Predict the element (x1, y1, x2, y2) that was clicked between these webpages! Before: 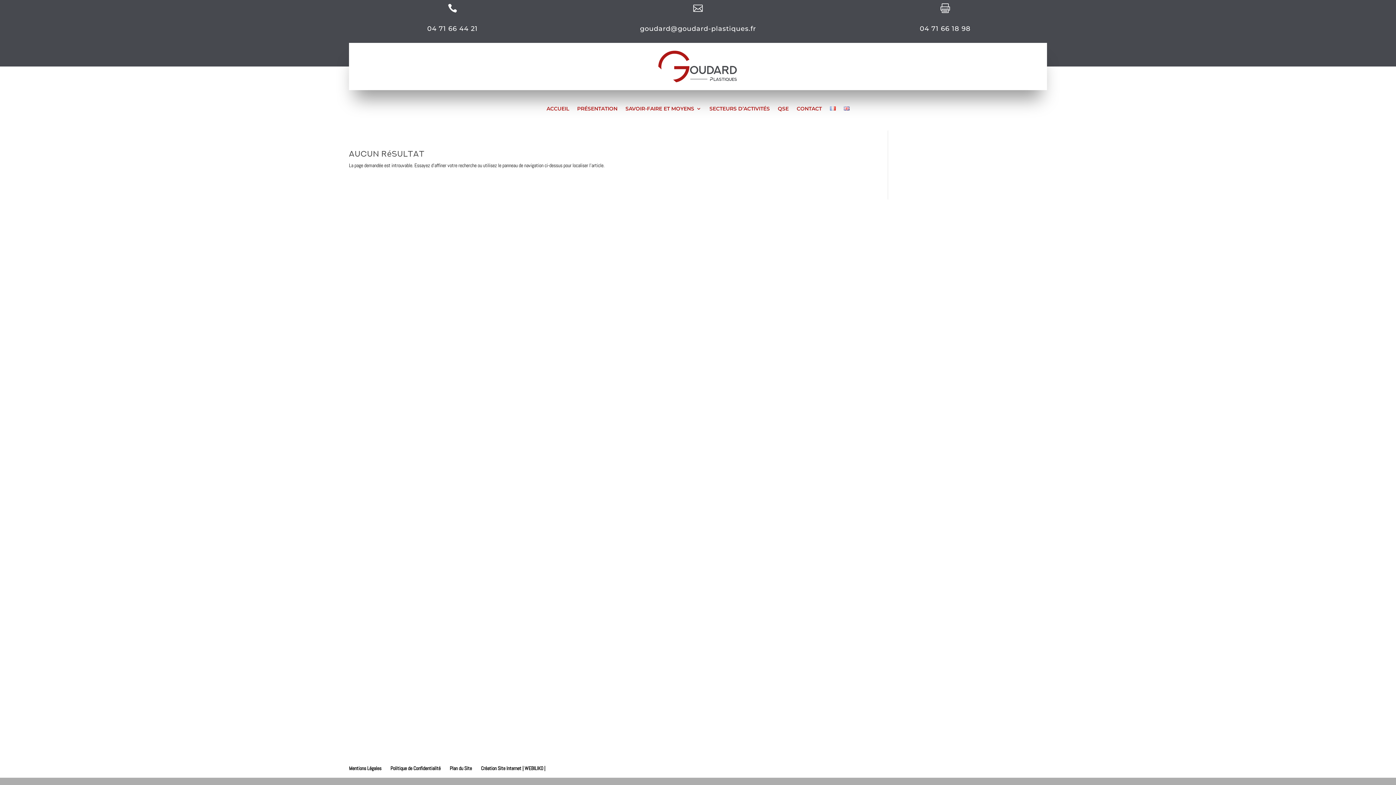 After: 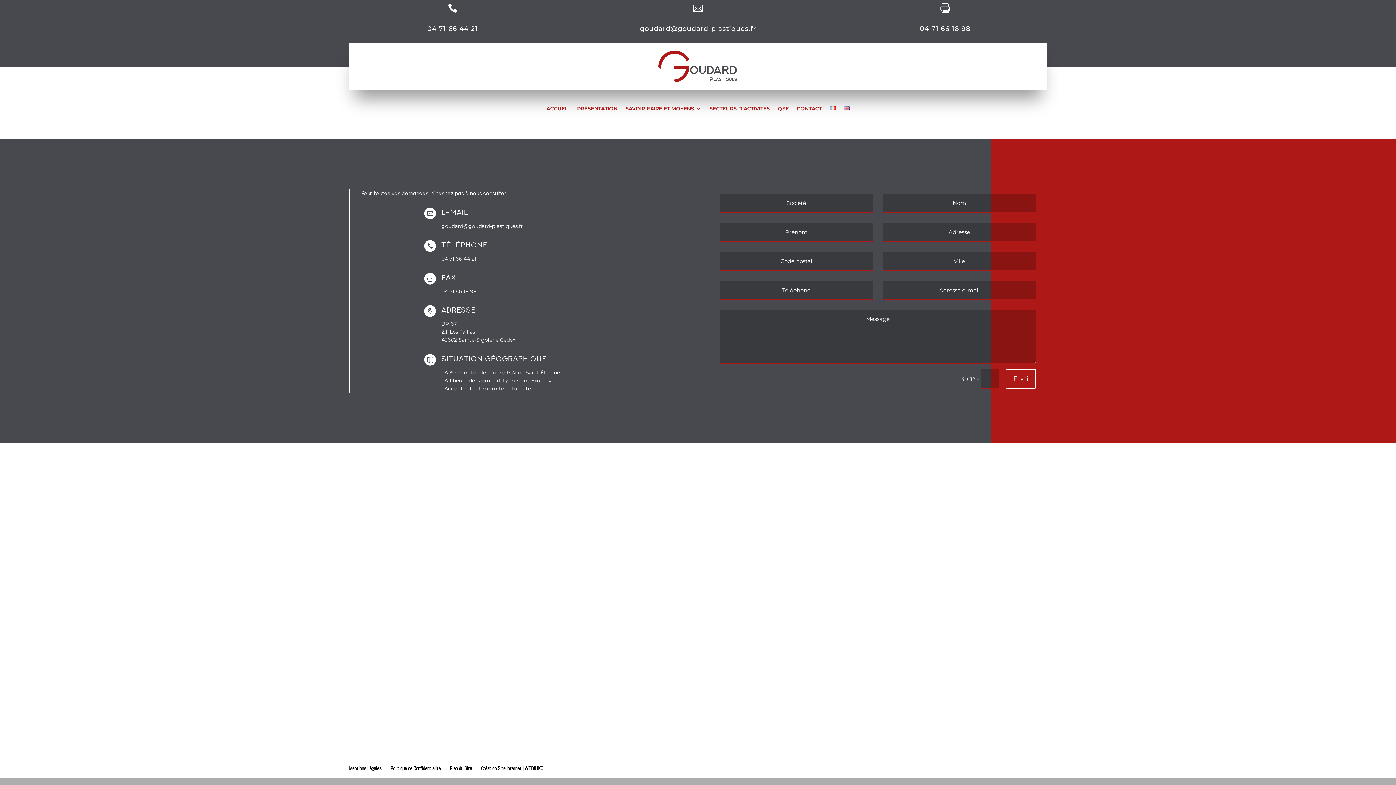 Action: bbox: (796, 104, 822, 116) label: CONTACT